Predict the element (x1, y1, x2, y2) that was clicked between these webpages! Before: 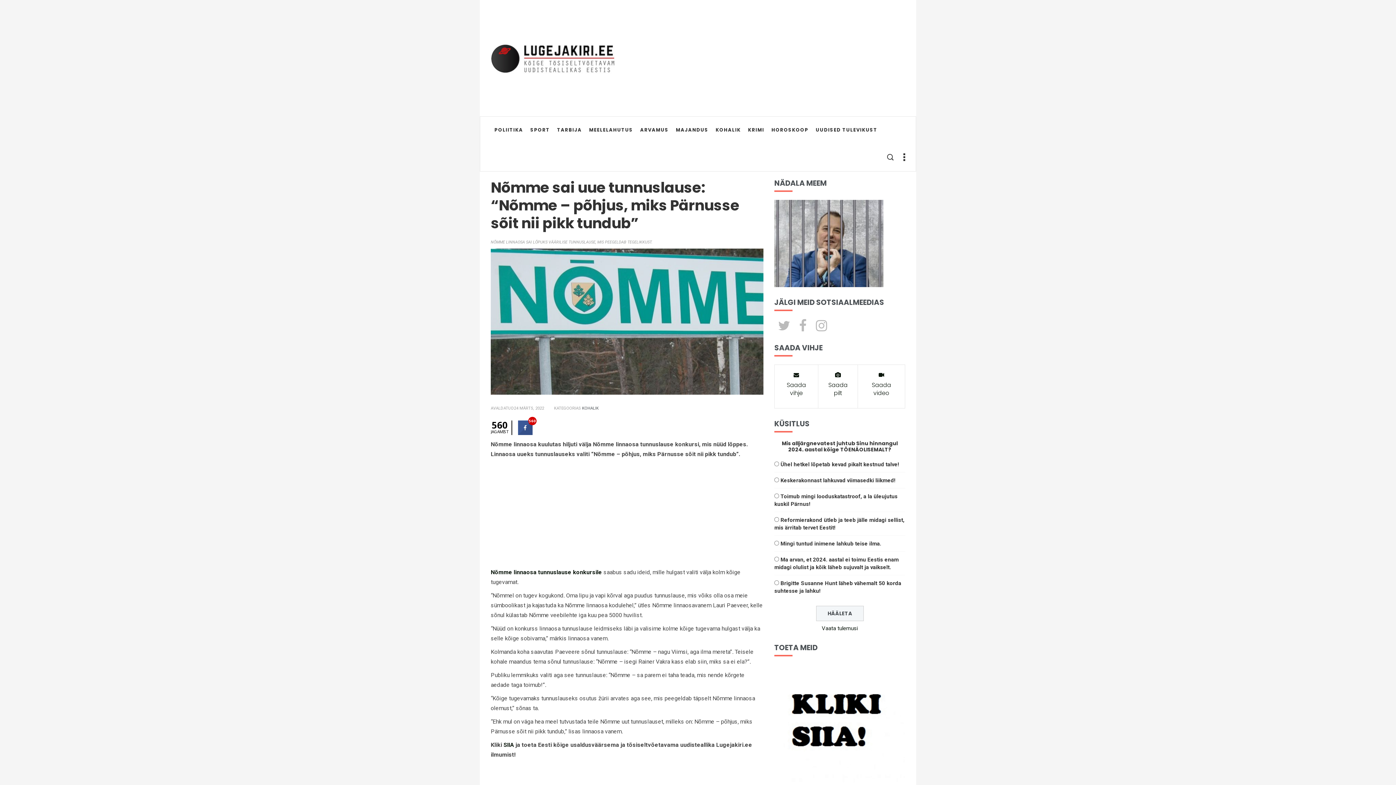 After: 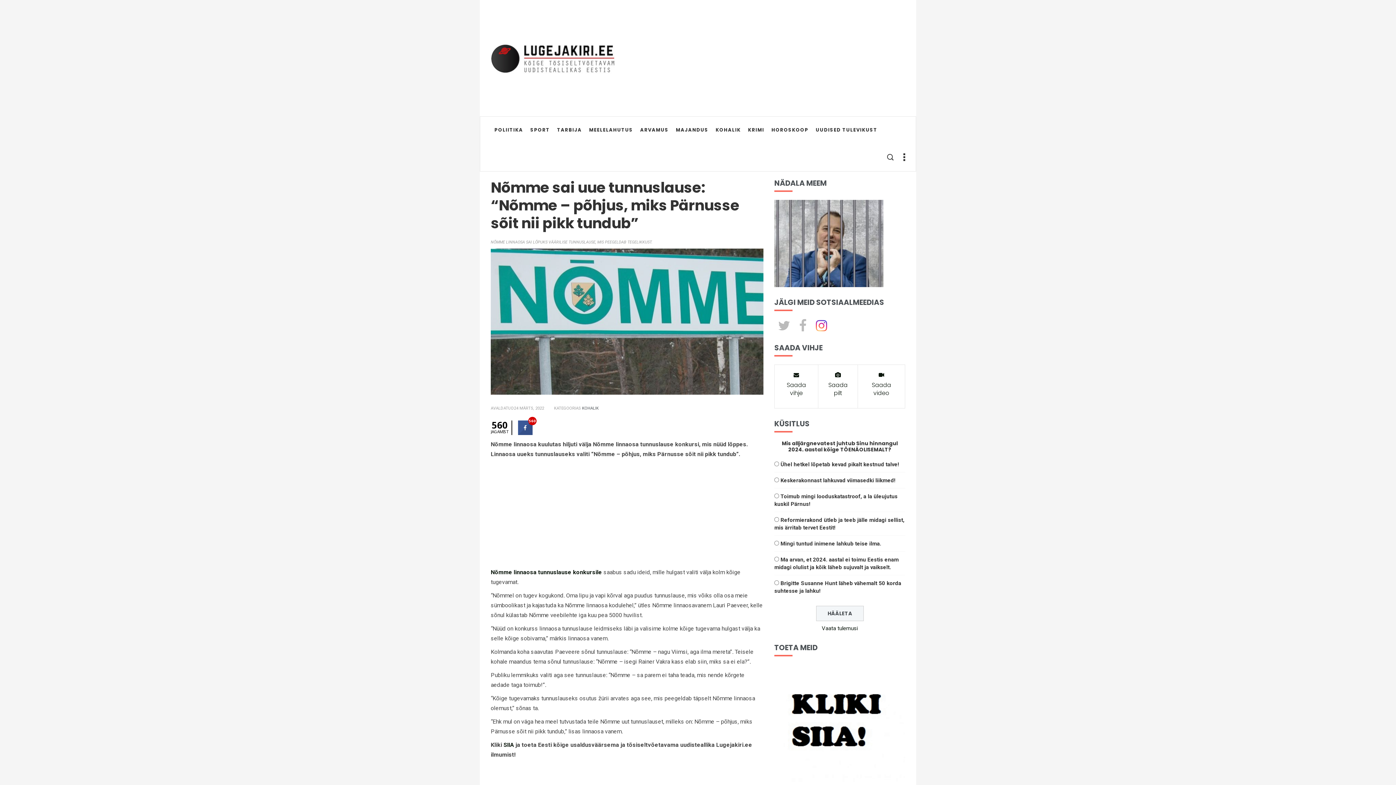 Action: bbox: (812, 325, 831, 332)